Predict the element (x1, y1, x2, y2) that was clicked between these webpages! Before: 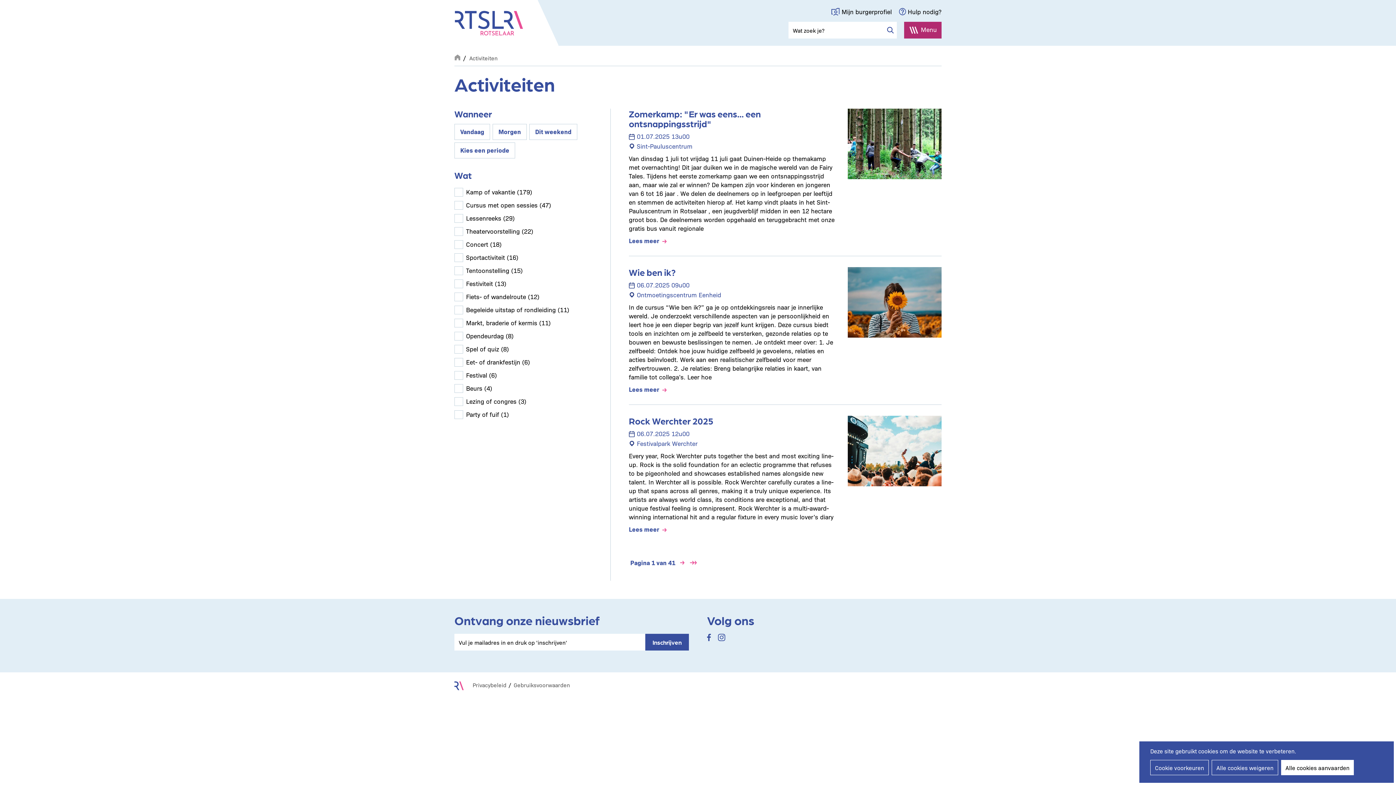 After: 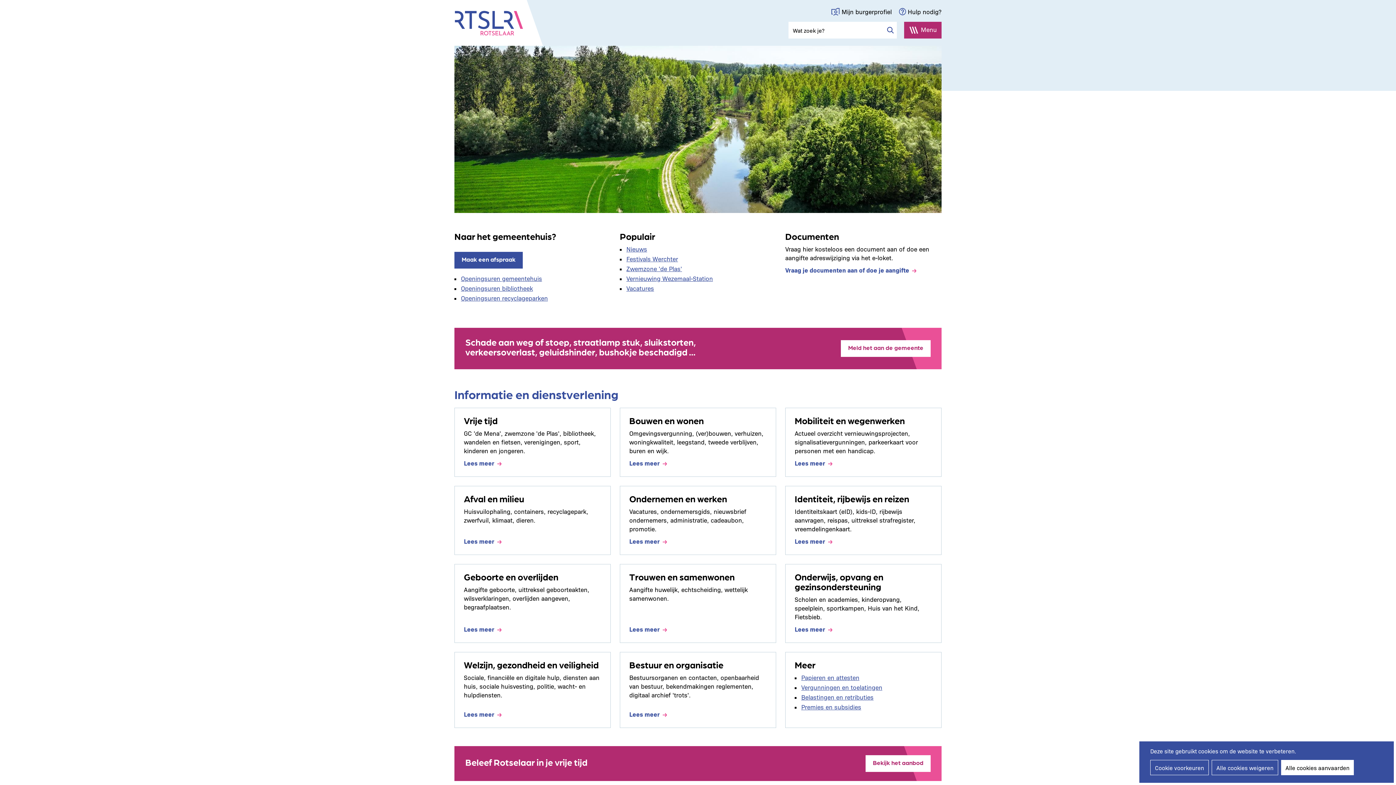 Action: label: Home bbox: (454, 53, 460, 60)